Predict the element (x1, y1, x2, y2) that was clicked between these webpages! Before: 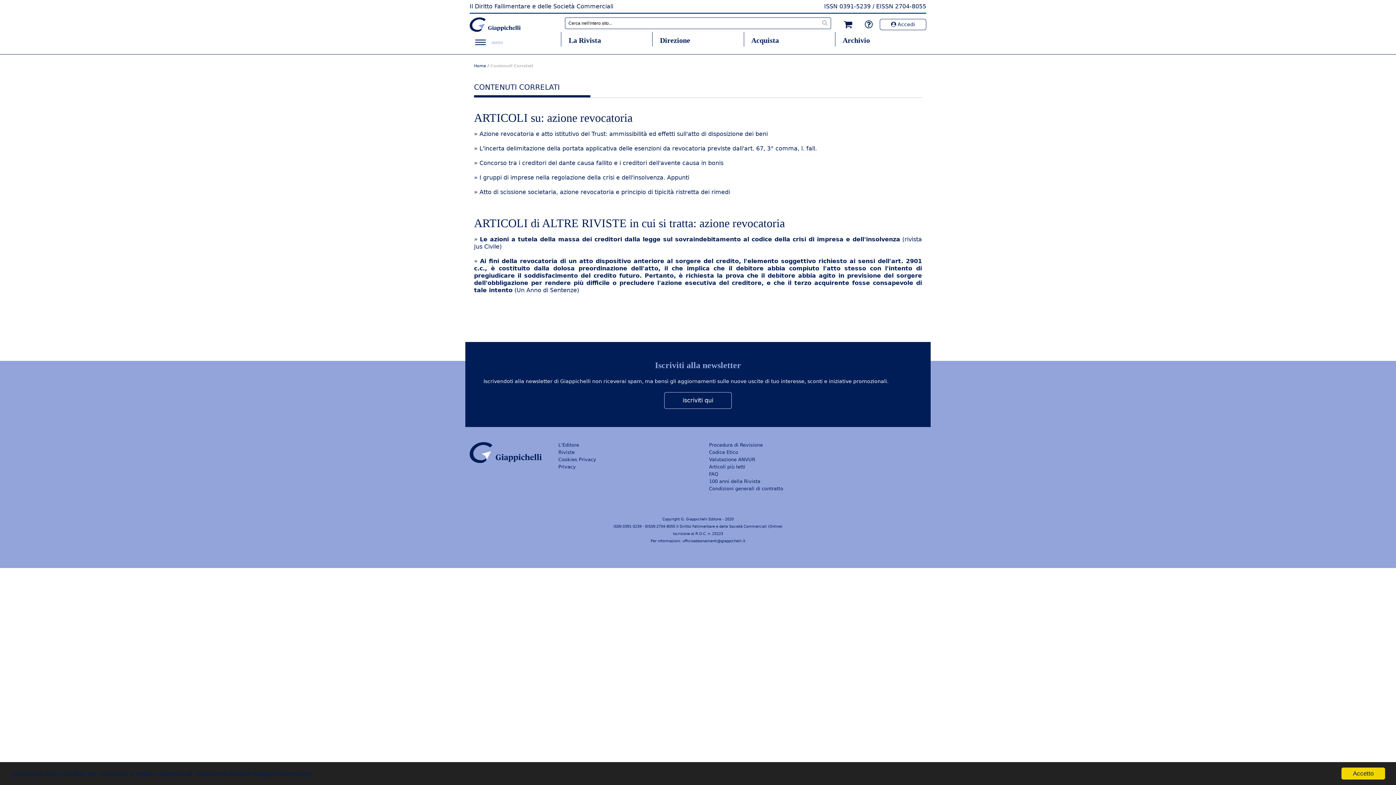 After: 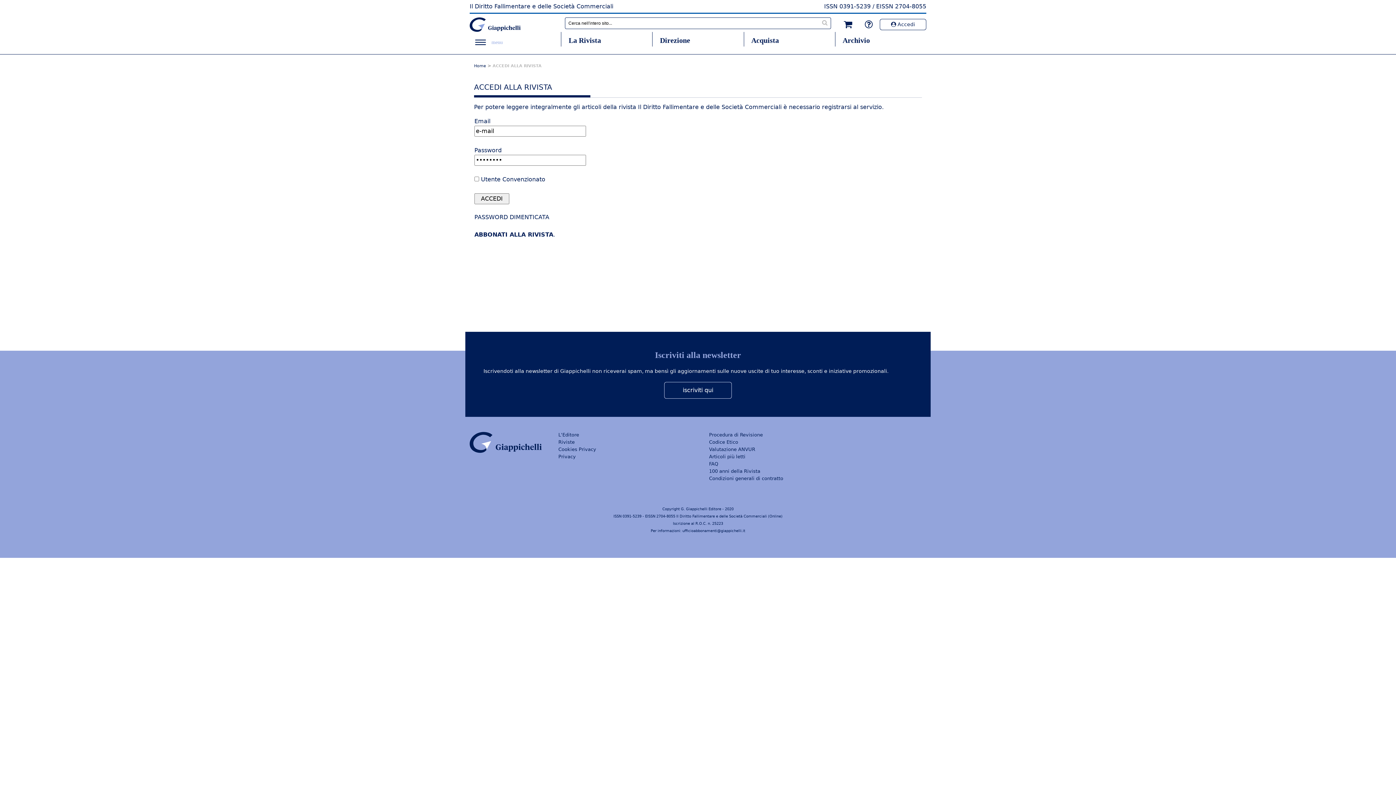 Action: bbox: (880, 18, 926, 30) label:  Accedi